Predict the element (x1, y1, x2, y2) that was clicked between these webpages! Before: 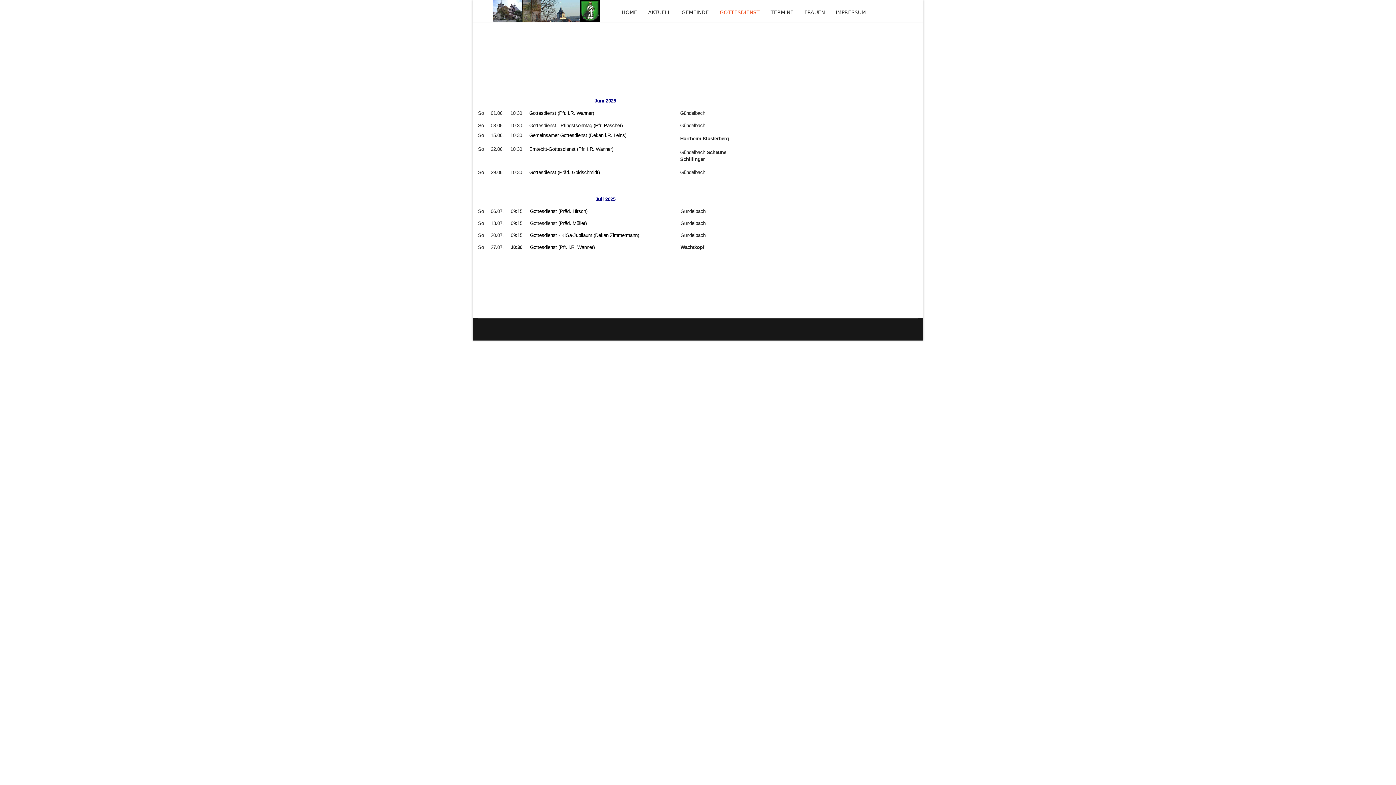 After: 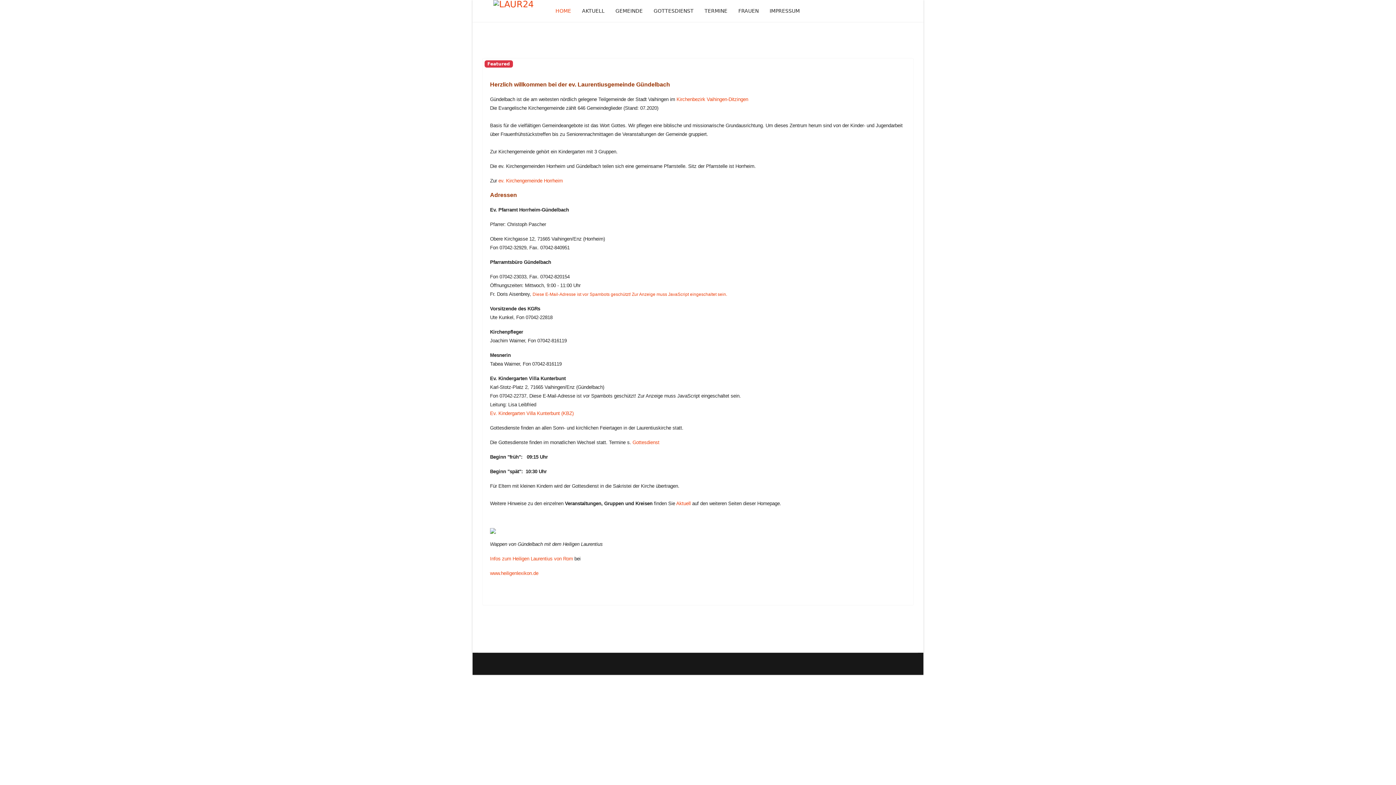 Action: label: HOME bbox: (616, 1, 642, 23)